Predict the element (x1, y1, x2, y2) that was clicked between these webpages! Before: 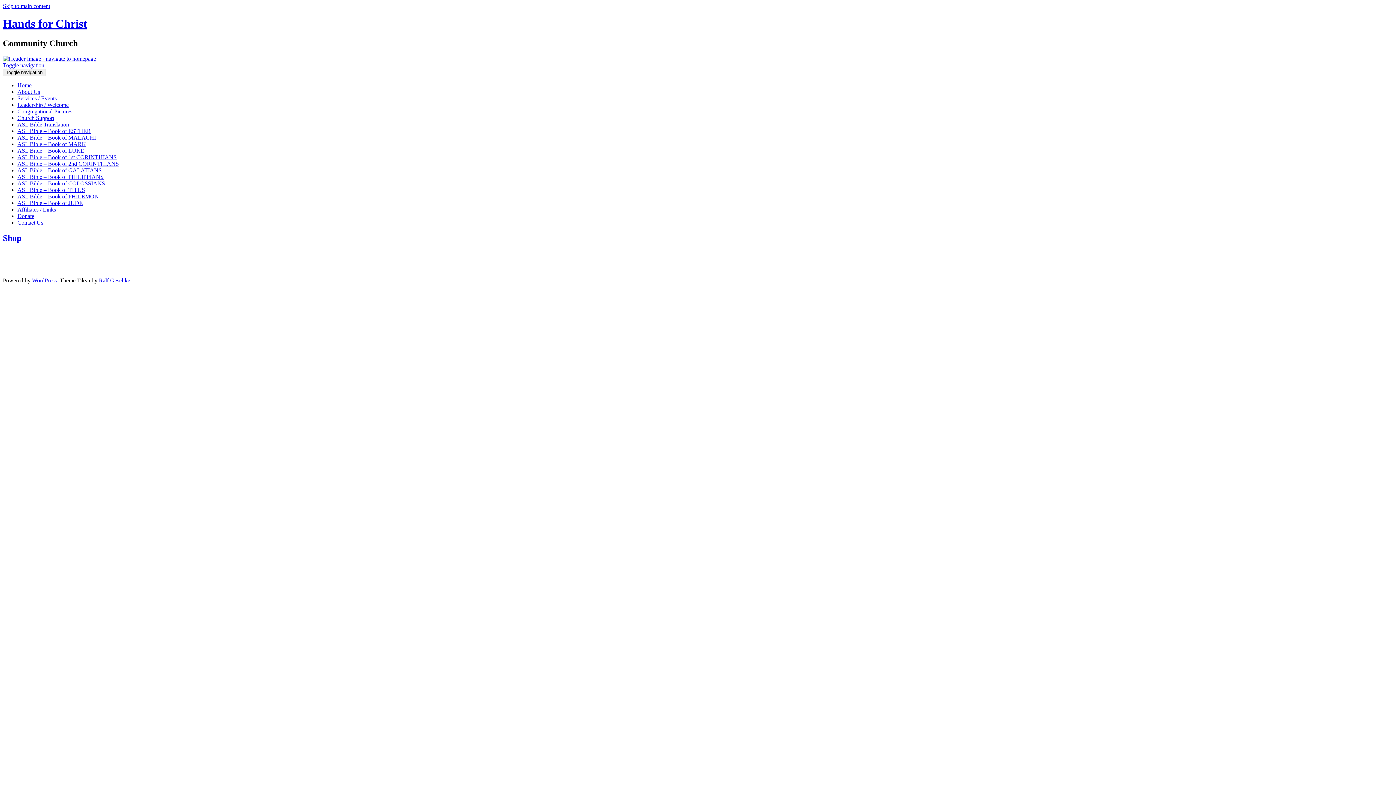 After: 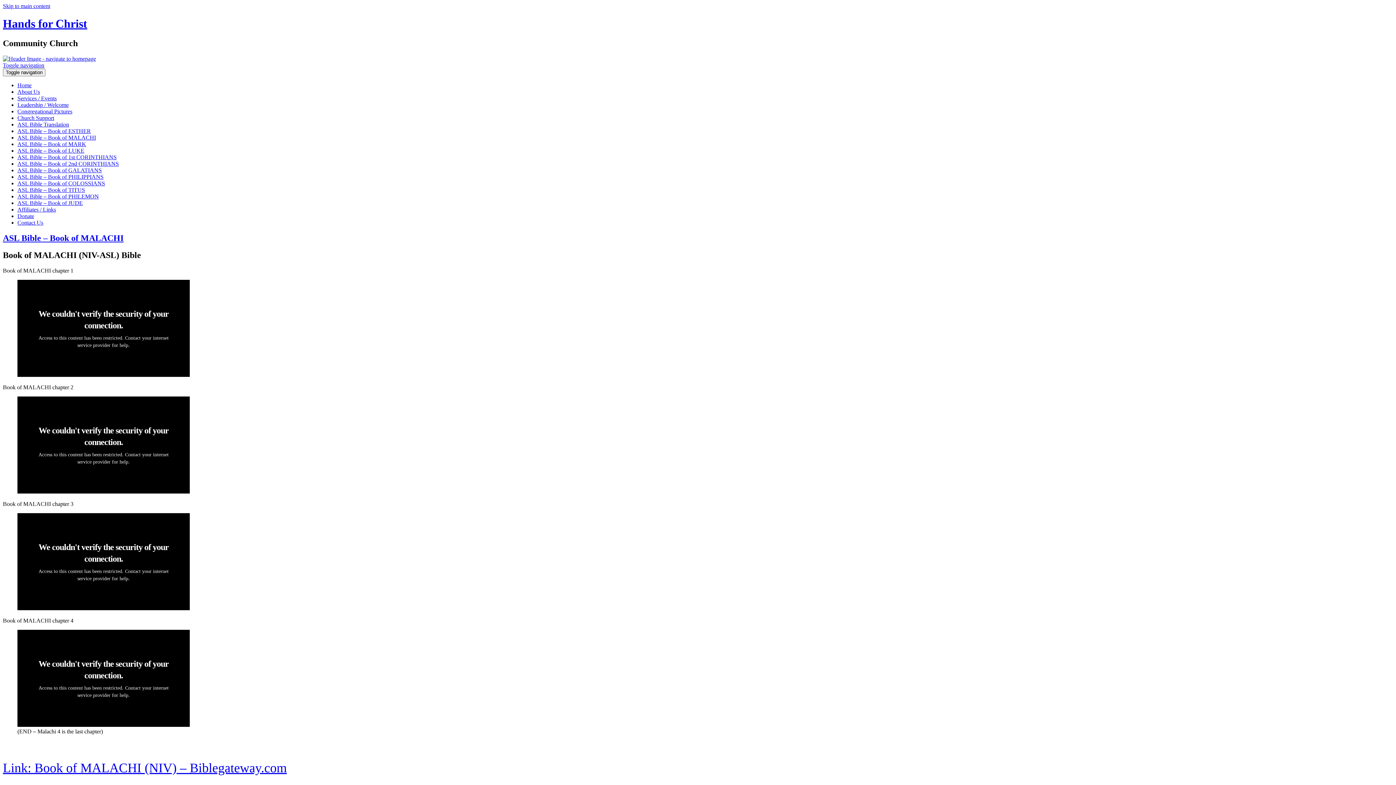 Action: label: ASL Bible – Book of MALACHI bbox: (17, 134, 96, 140)